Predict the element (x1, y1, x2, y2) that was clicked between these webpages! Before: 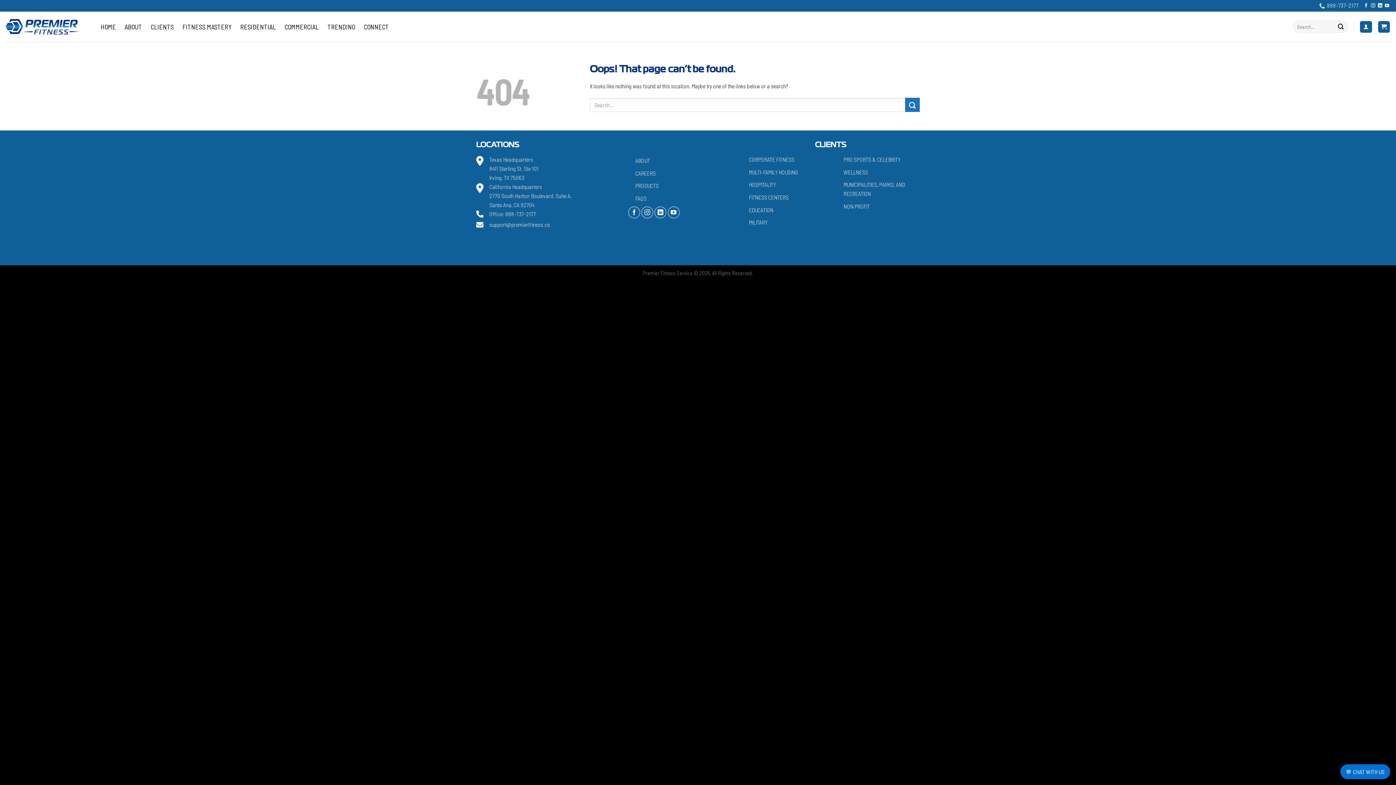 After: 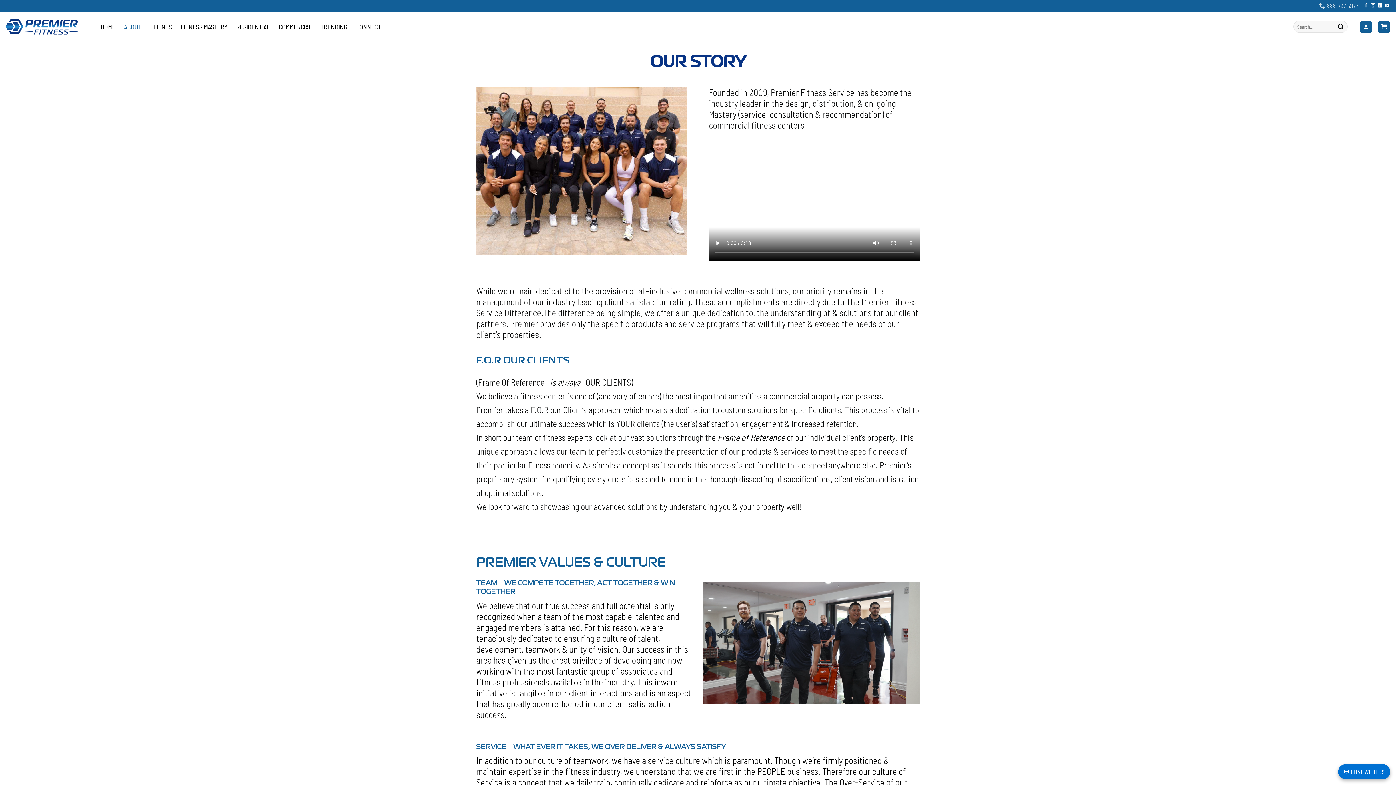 Action: label: ABOUT bbox: (635, 157, 649, 164)